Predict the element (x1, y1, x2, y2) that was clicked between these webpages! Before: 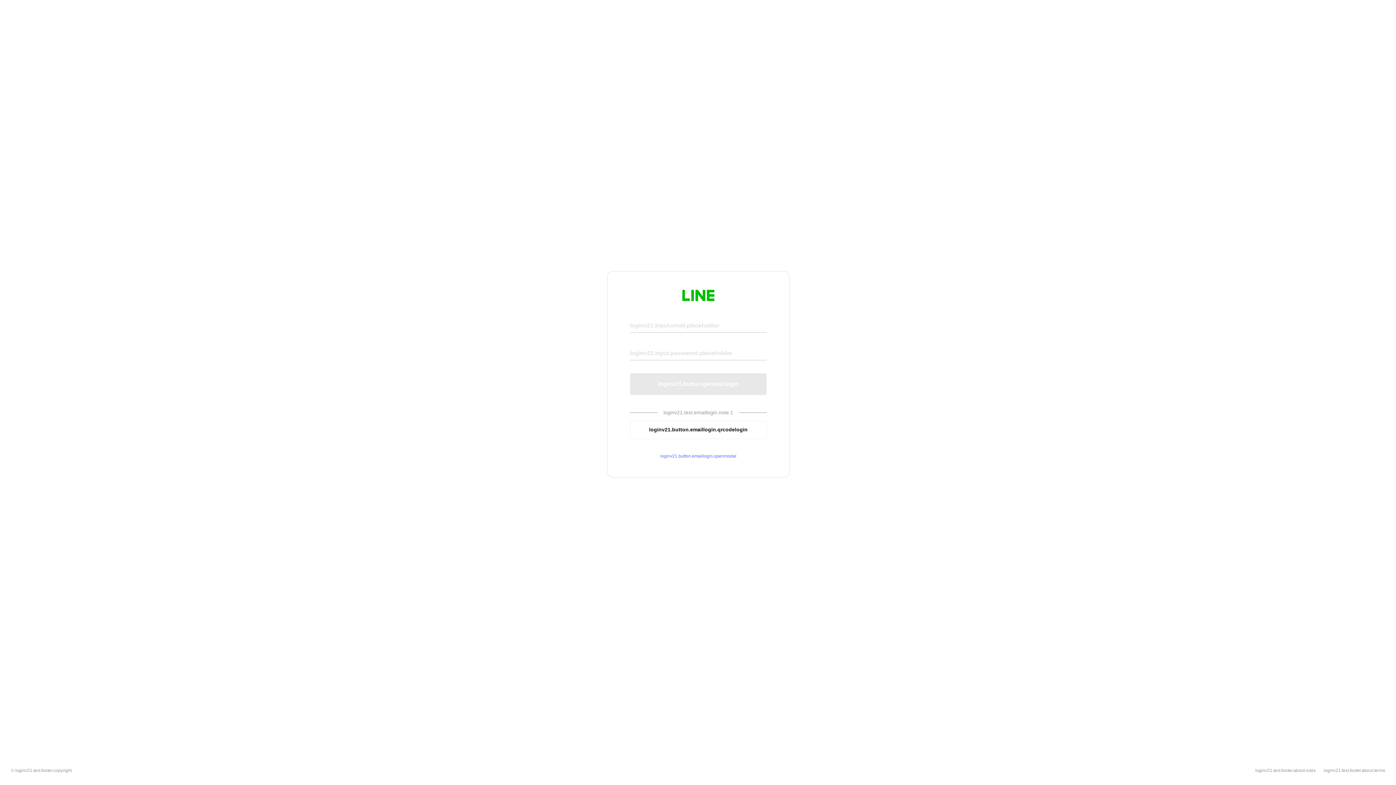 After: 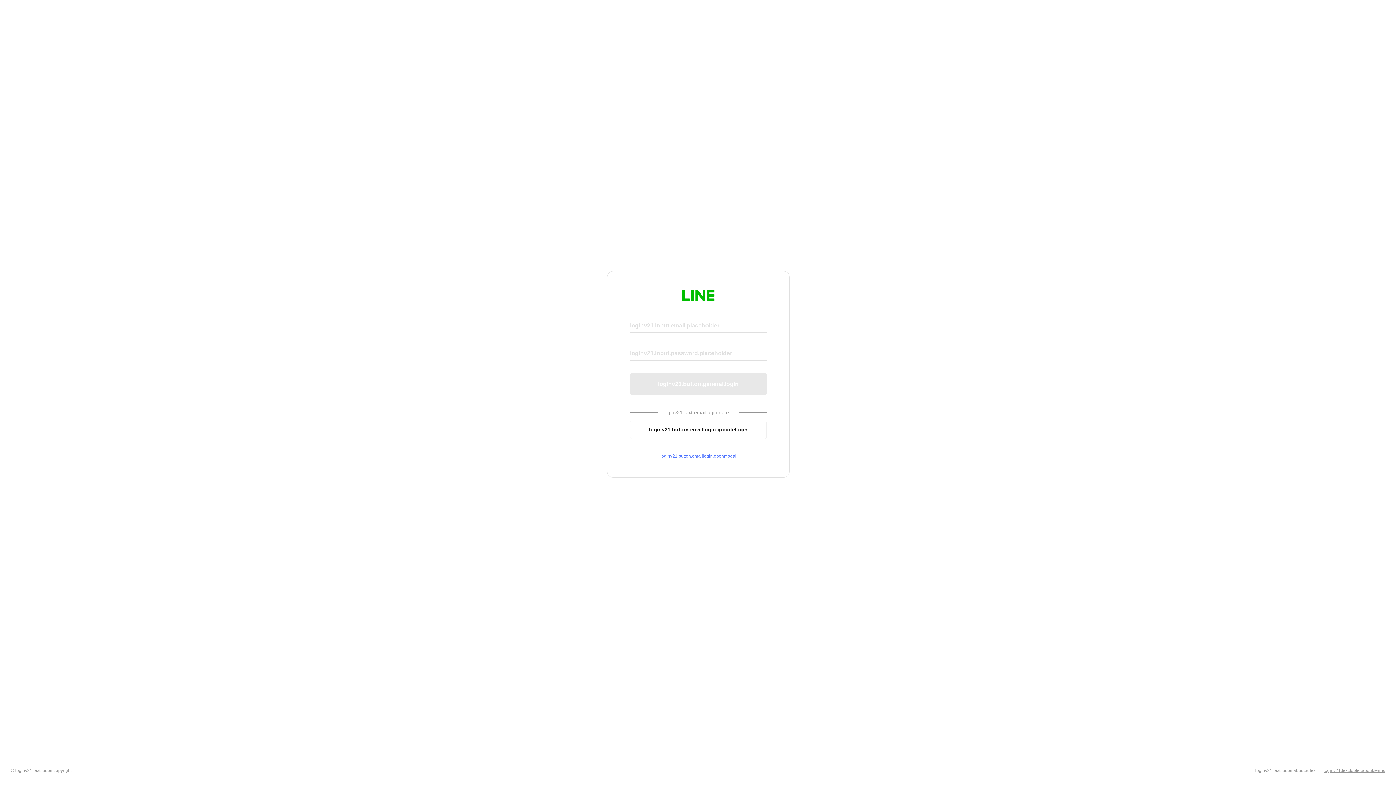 Action: label: loginv21.text.footer.about.terms bbox: (1324, 768, 1385, 773)